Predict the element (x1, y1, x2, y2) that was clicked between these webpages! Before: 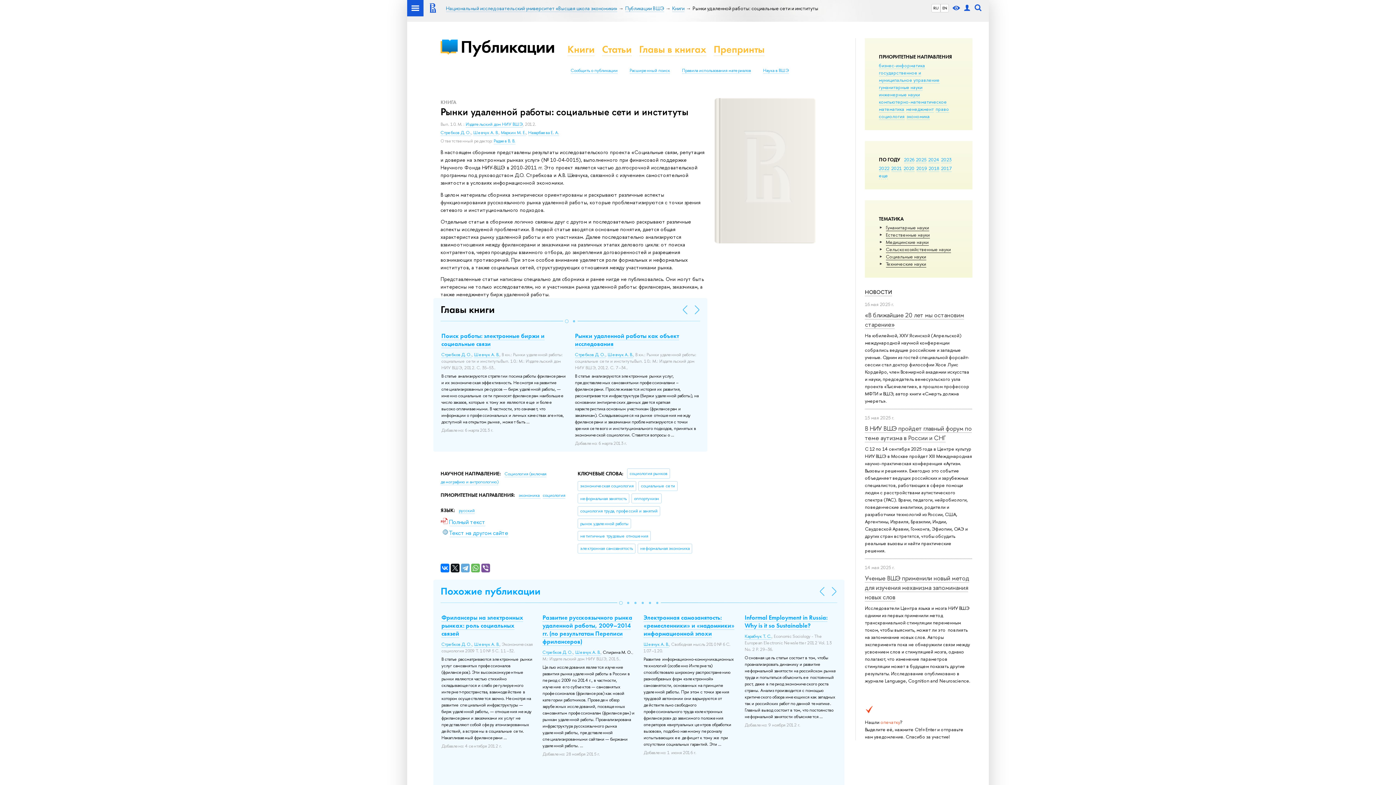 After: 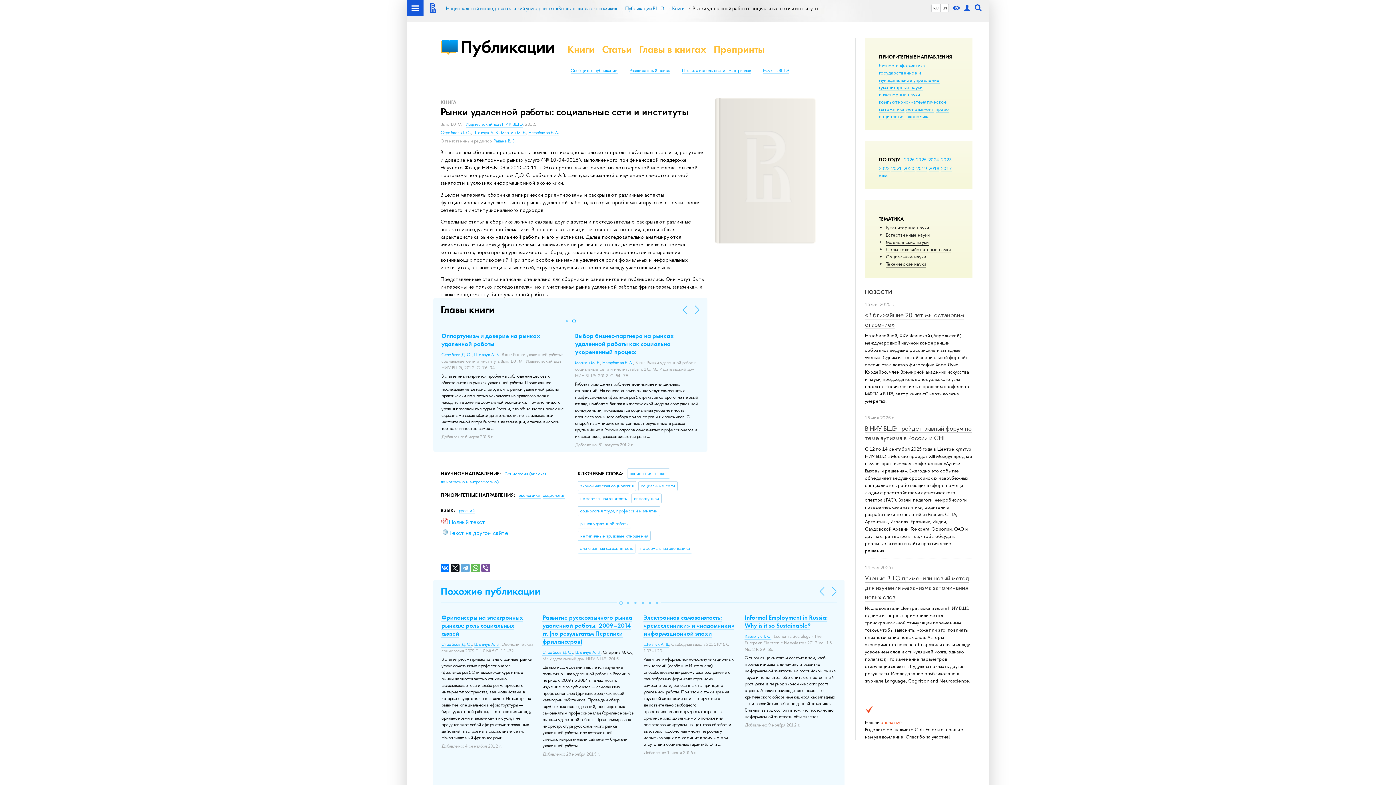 Action: bbox: (570, 317, 577, 325)